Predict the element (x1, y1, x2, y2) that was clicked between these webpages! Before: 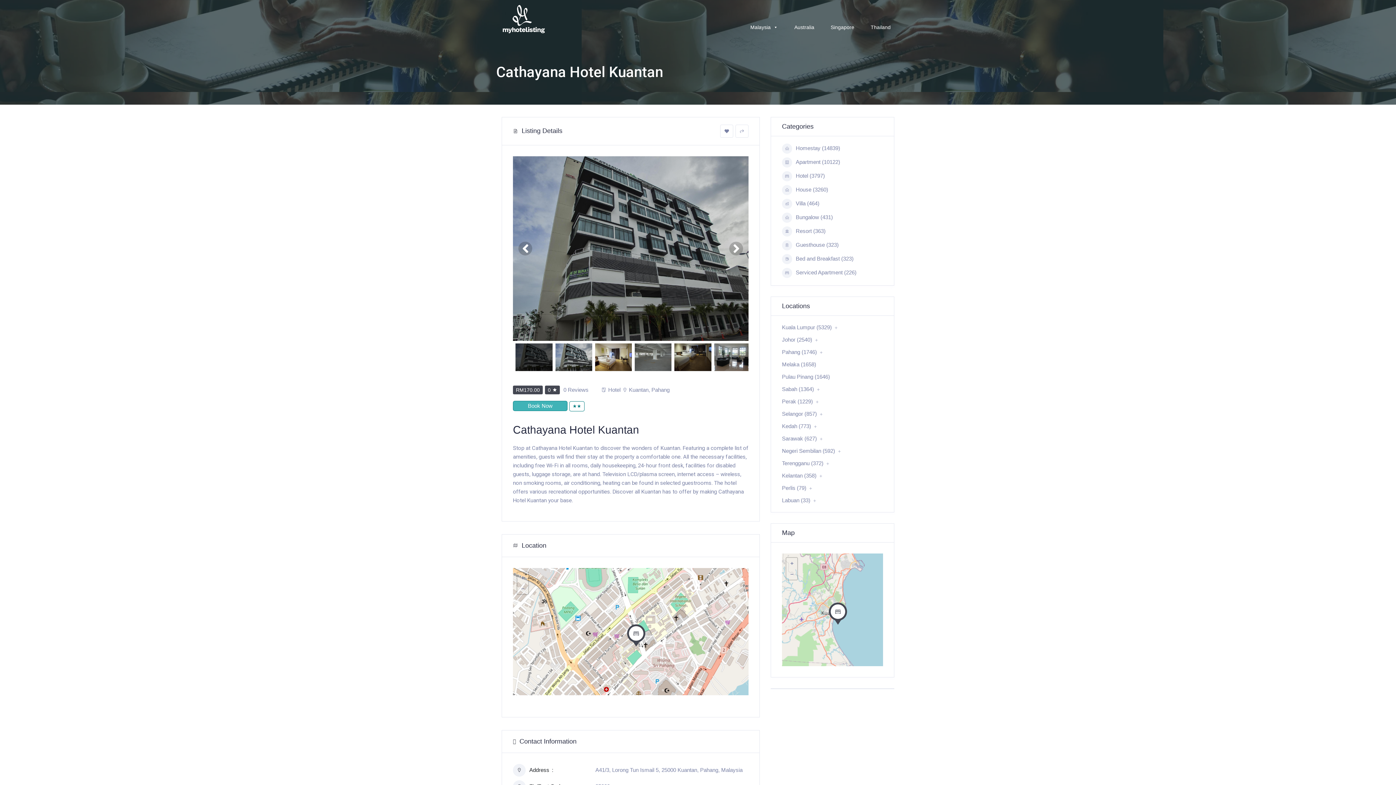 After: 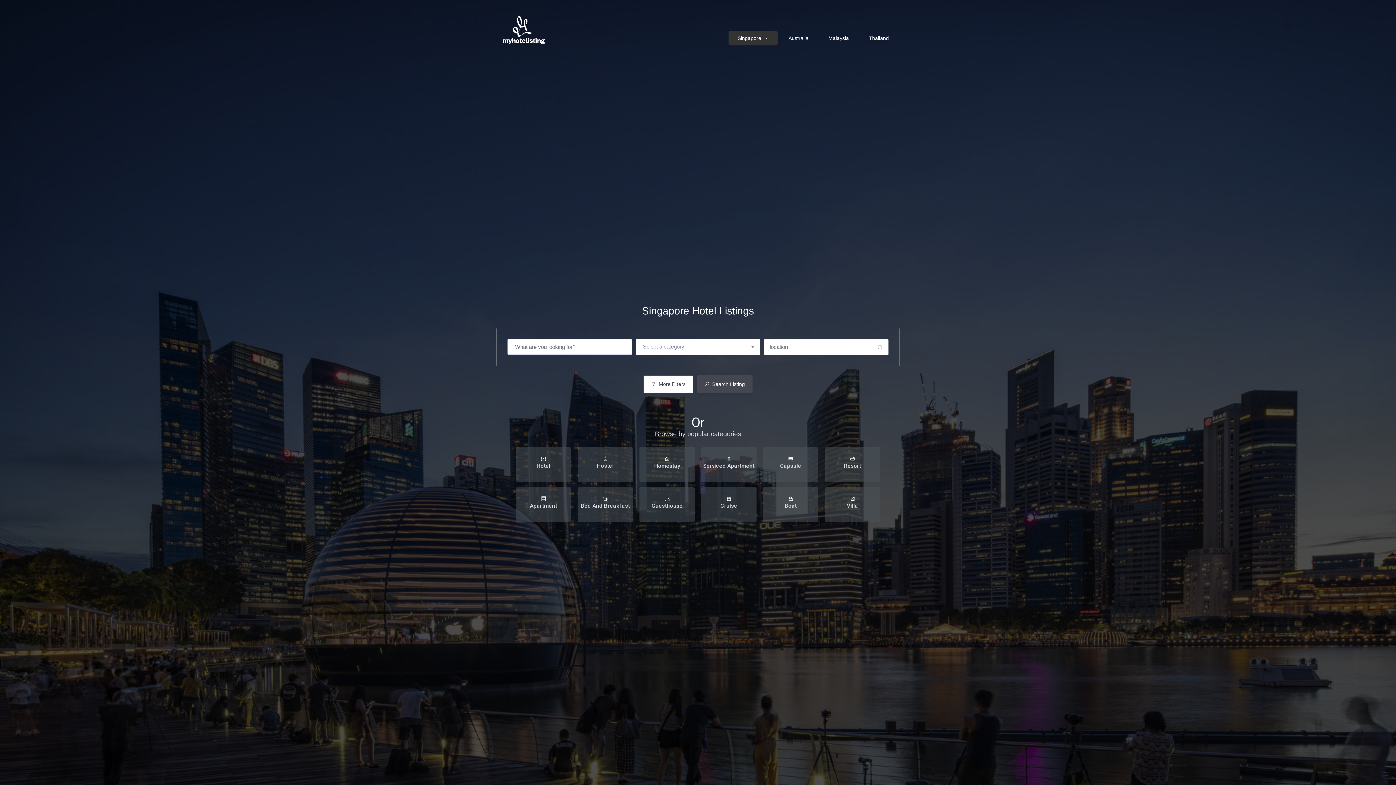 Action: bbox: (823, 19, 861, 34) label: Singapore